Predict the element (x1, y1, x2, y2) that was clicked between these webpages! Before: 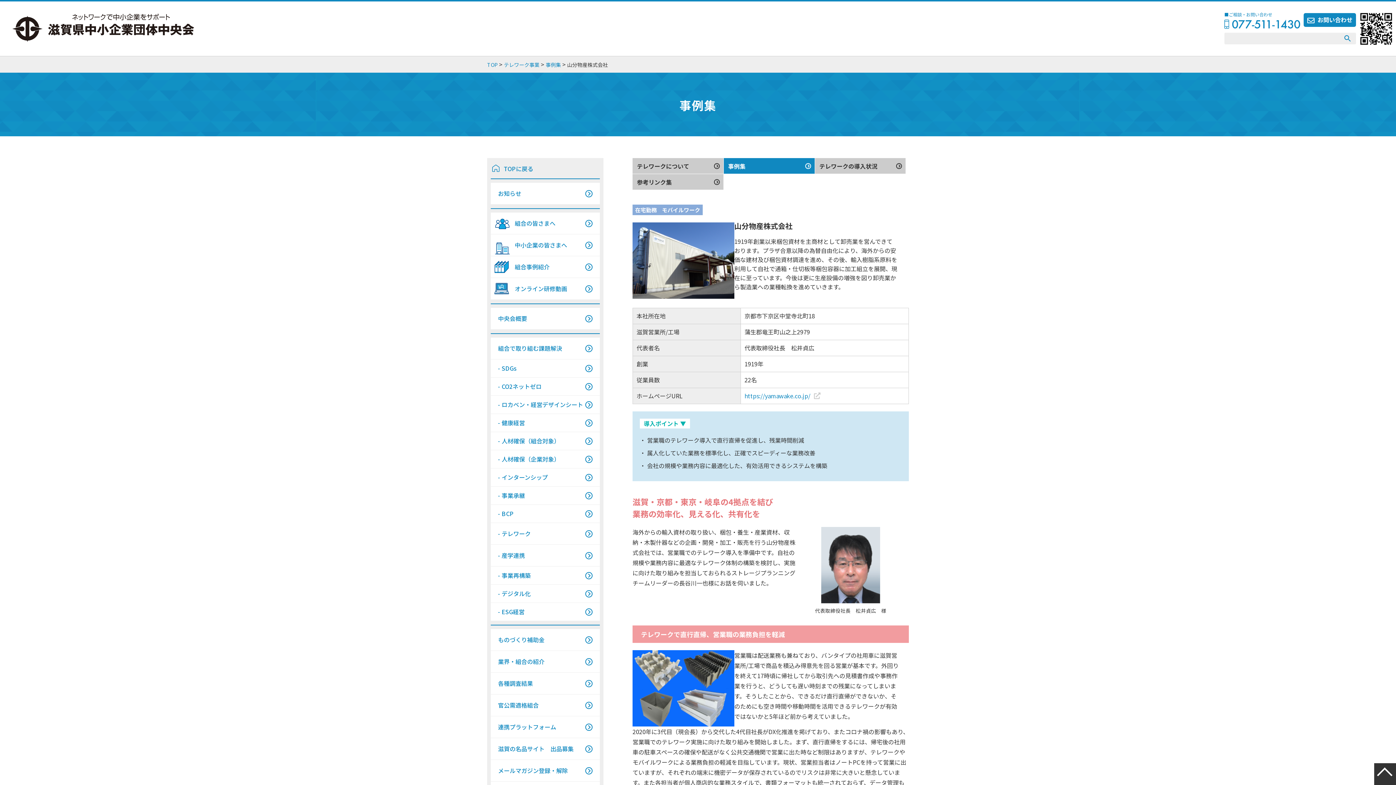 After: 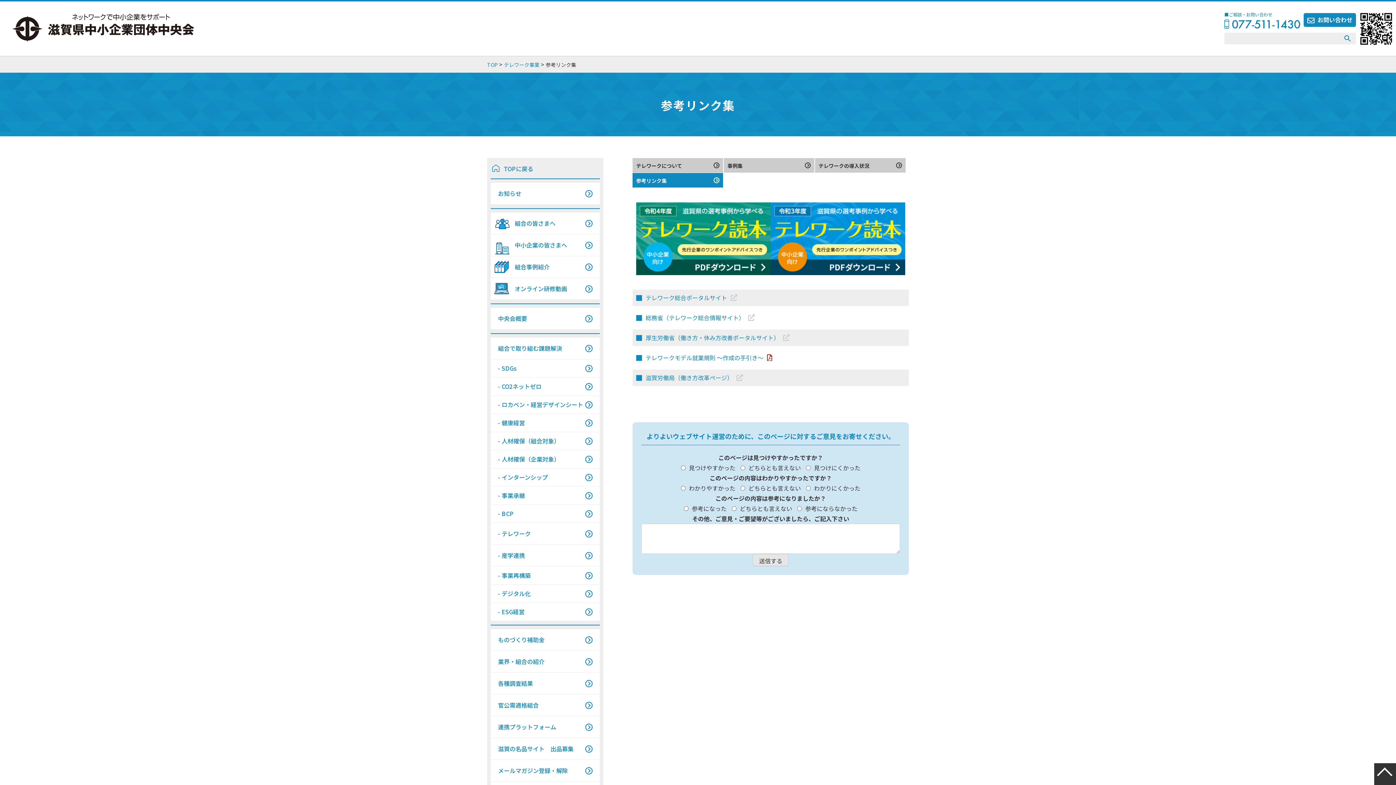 Action: label: 参考リンク集 bbox: (632, 174, 723, 189)